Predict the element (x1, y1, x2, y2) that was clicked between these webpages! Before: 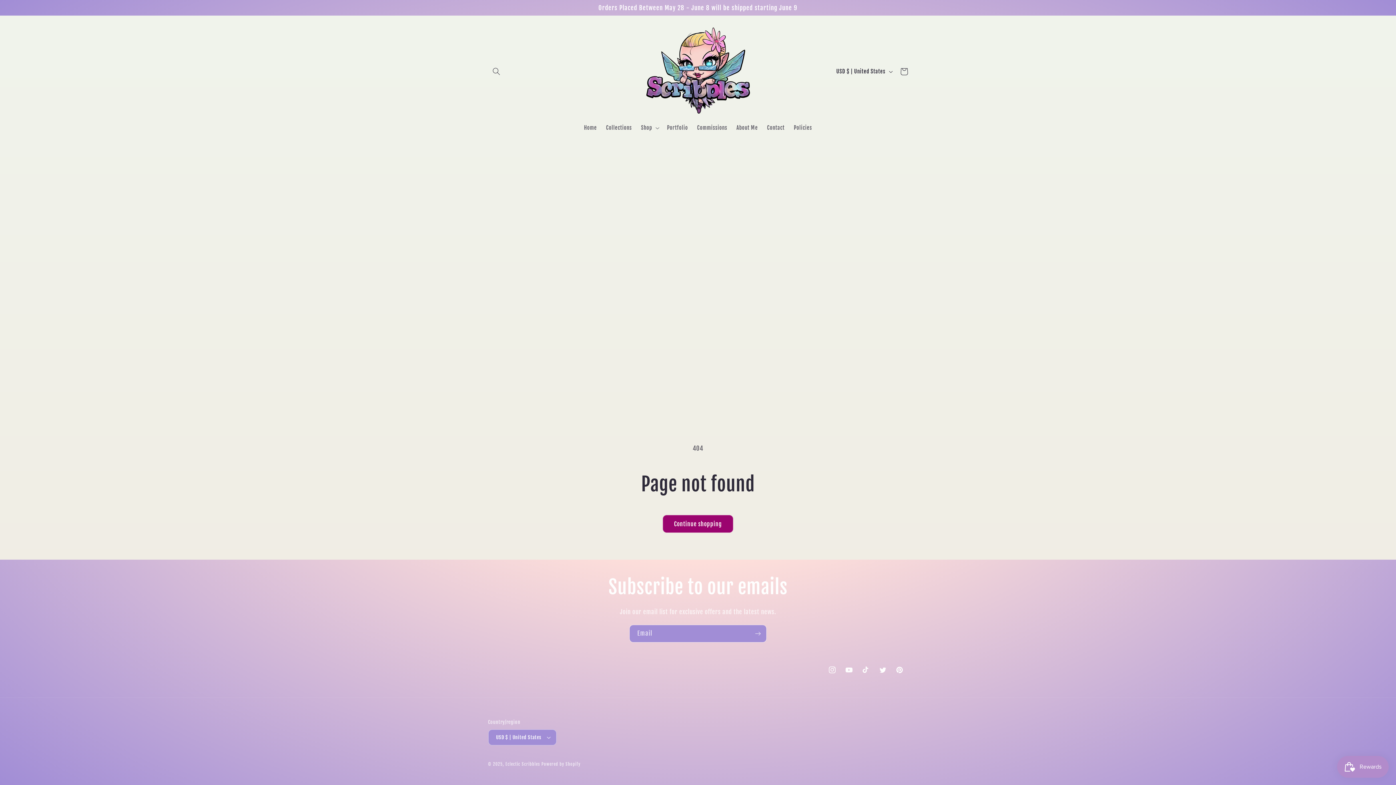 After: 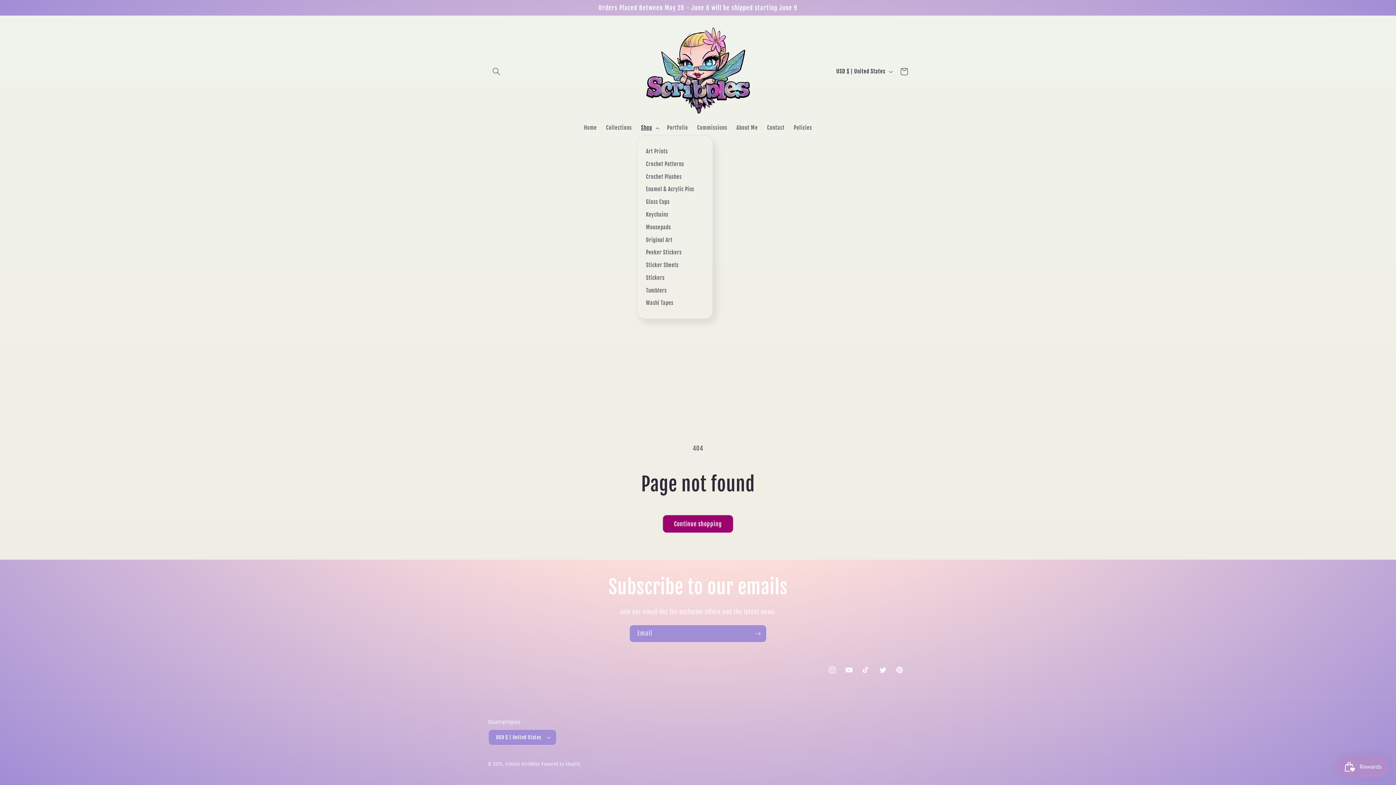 Action: label: Shop bbox: (636, 120, 662, 135)